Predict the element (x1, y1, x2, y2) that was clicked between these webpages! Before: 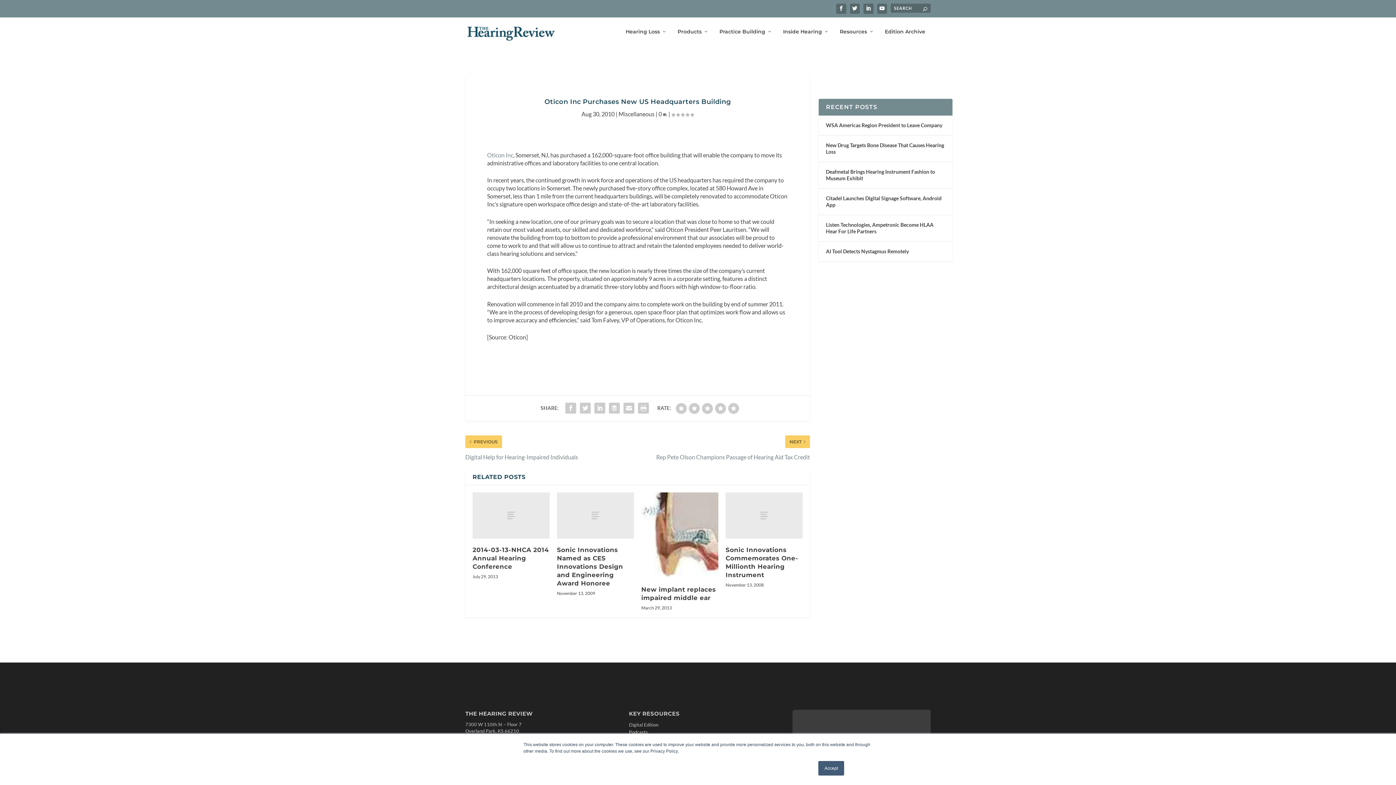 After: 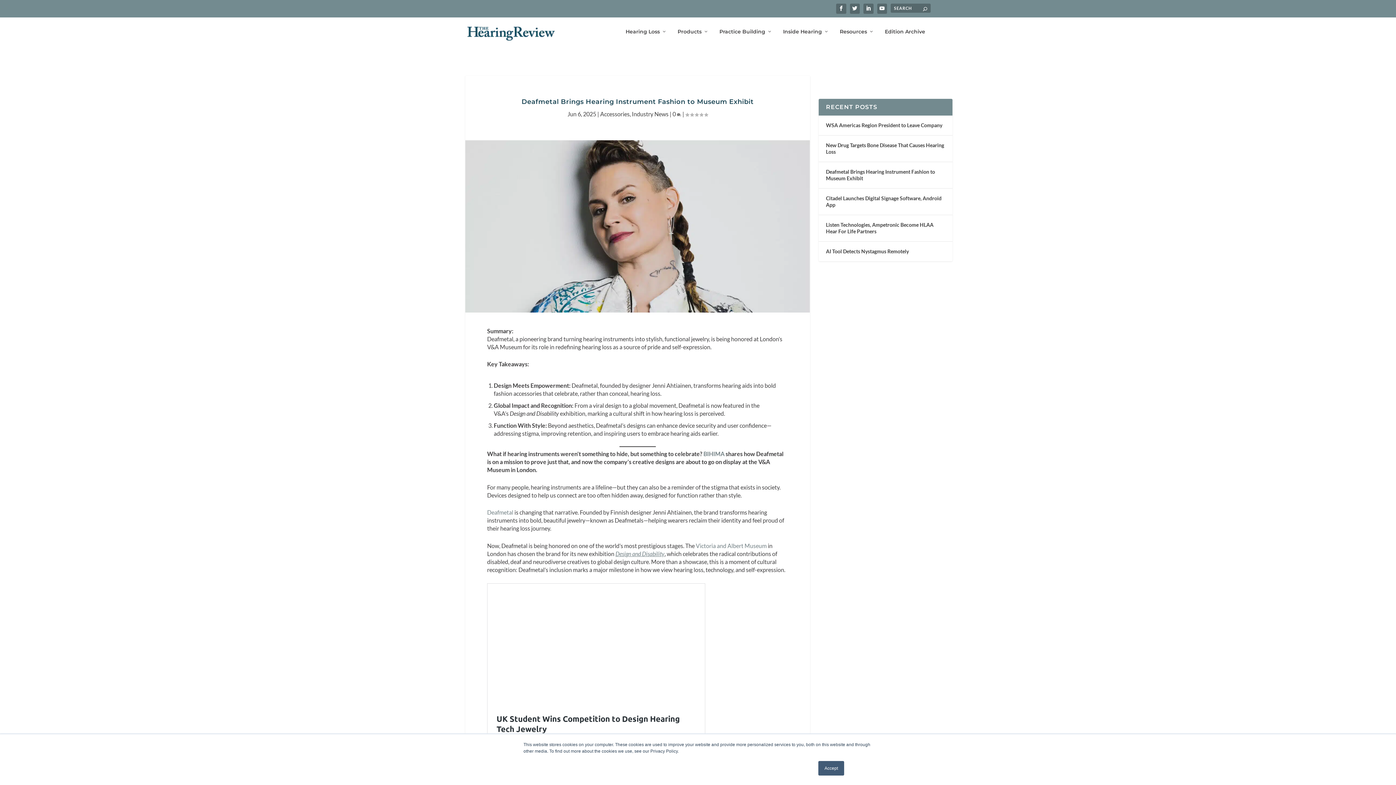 Action: label: Deafmetal Brings Hearing Instrument Fashion to Museum Exhibit bbox: (826, 167, 945, 182)